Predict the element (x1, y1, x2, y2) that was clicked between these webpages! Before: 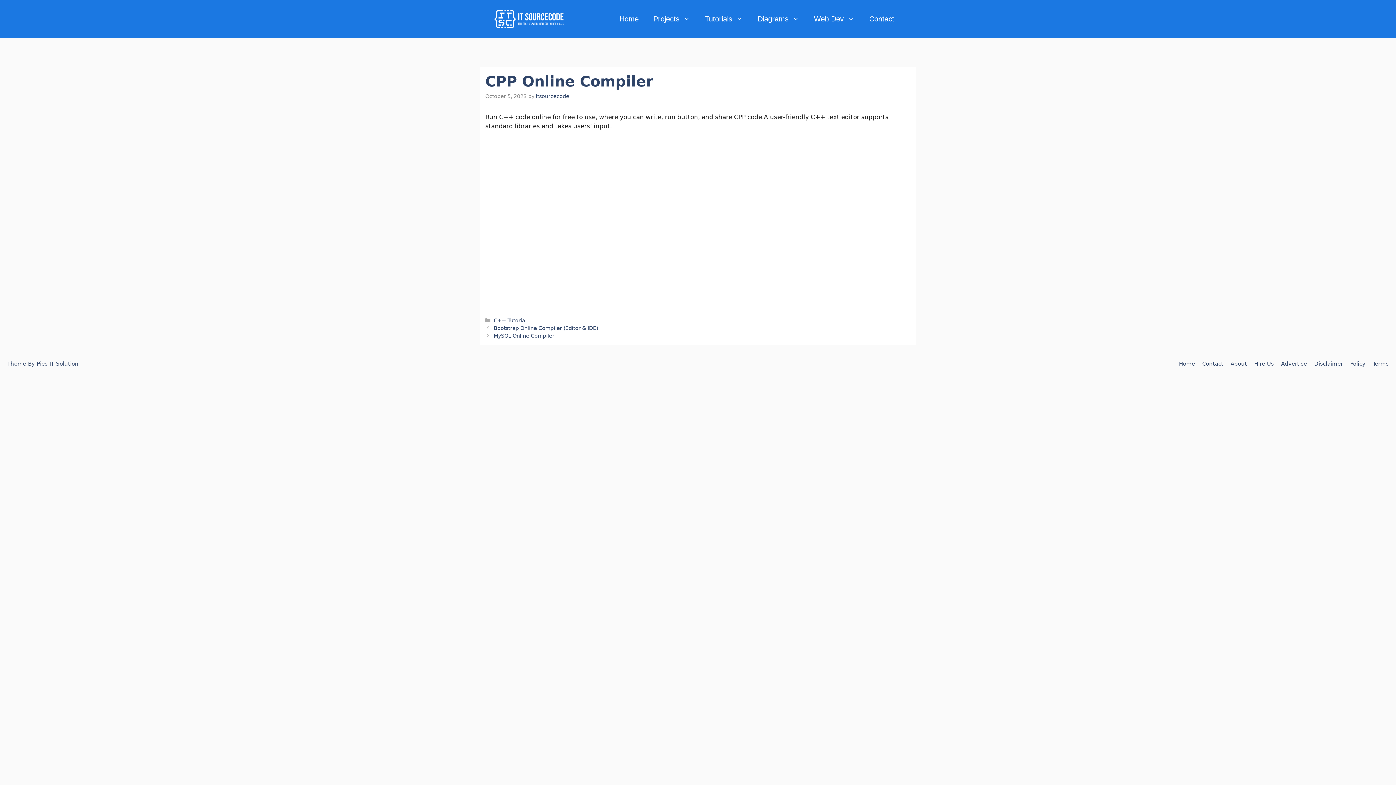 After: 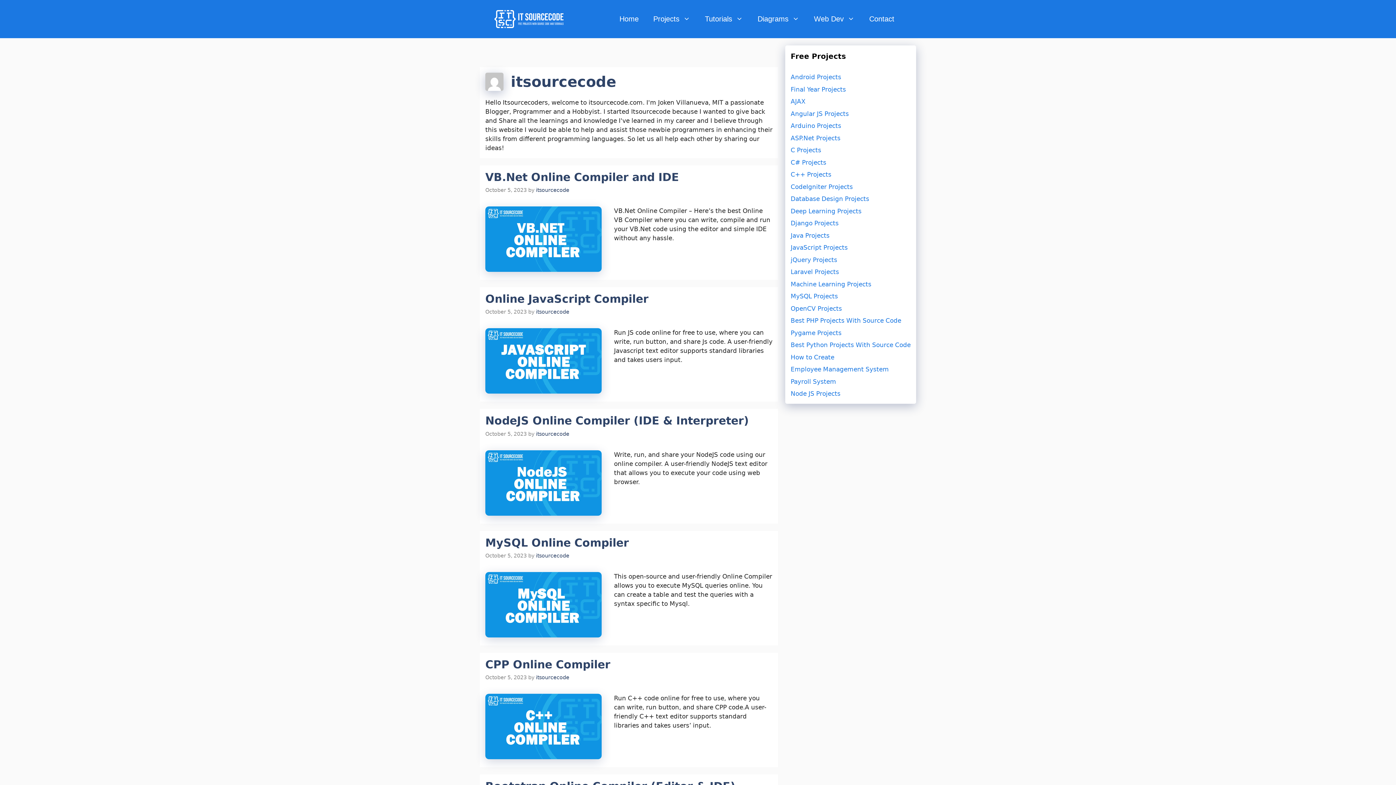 Action: label: itsourcecode bbox: (536, 93, 569, 99)